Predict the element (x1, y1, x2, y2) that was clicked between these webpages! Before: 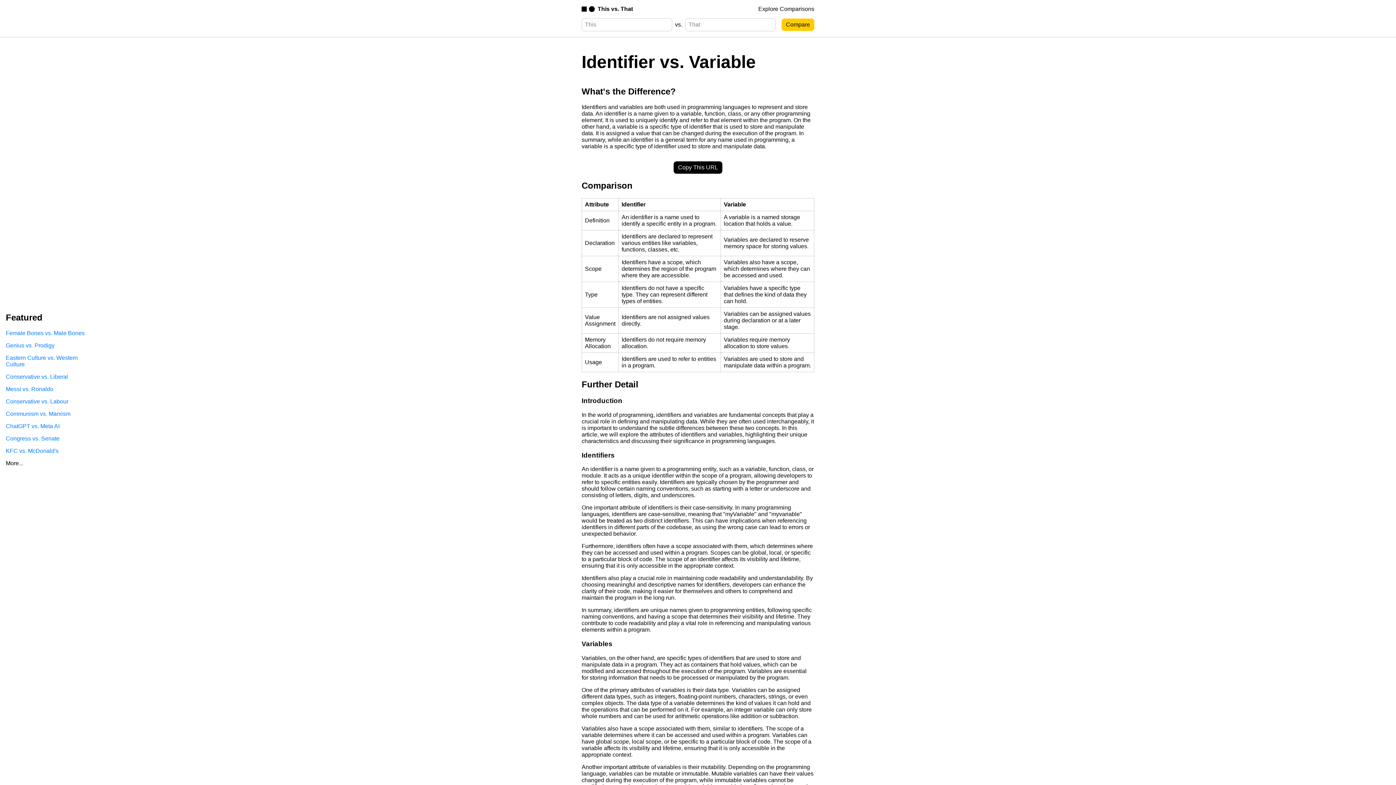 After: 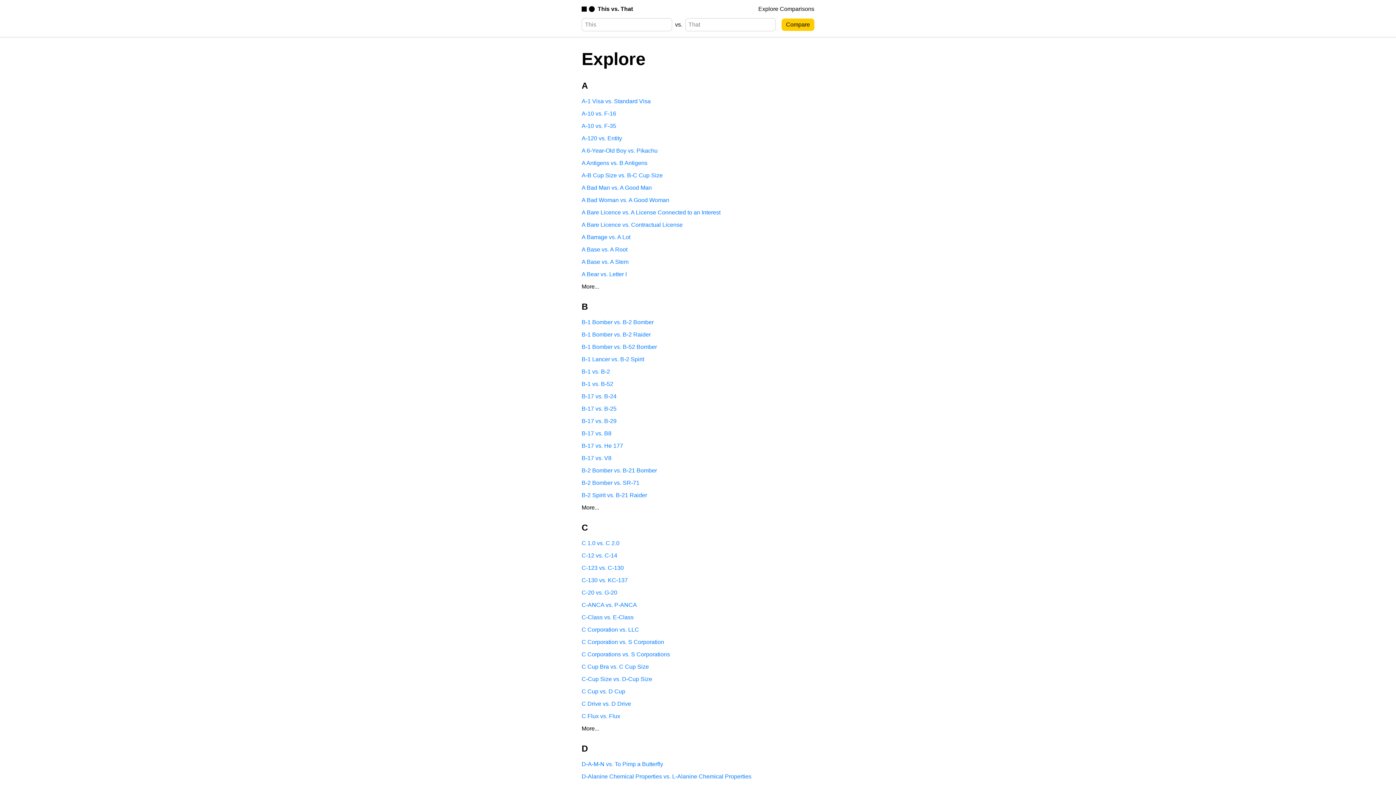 Action: label: More... bbox: (5, 460, 93, 466)